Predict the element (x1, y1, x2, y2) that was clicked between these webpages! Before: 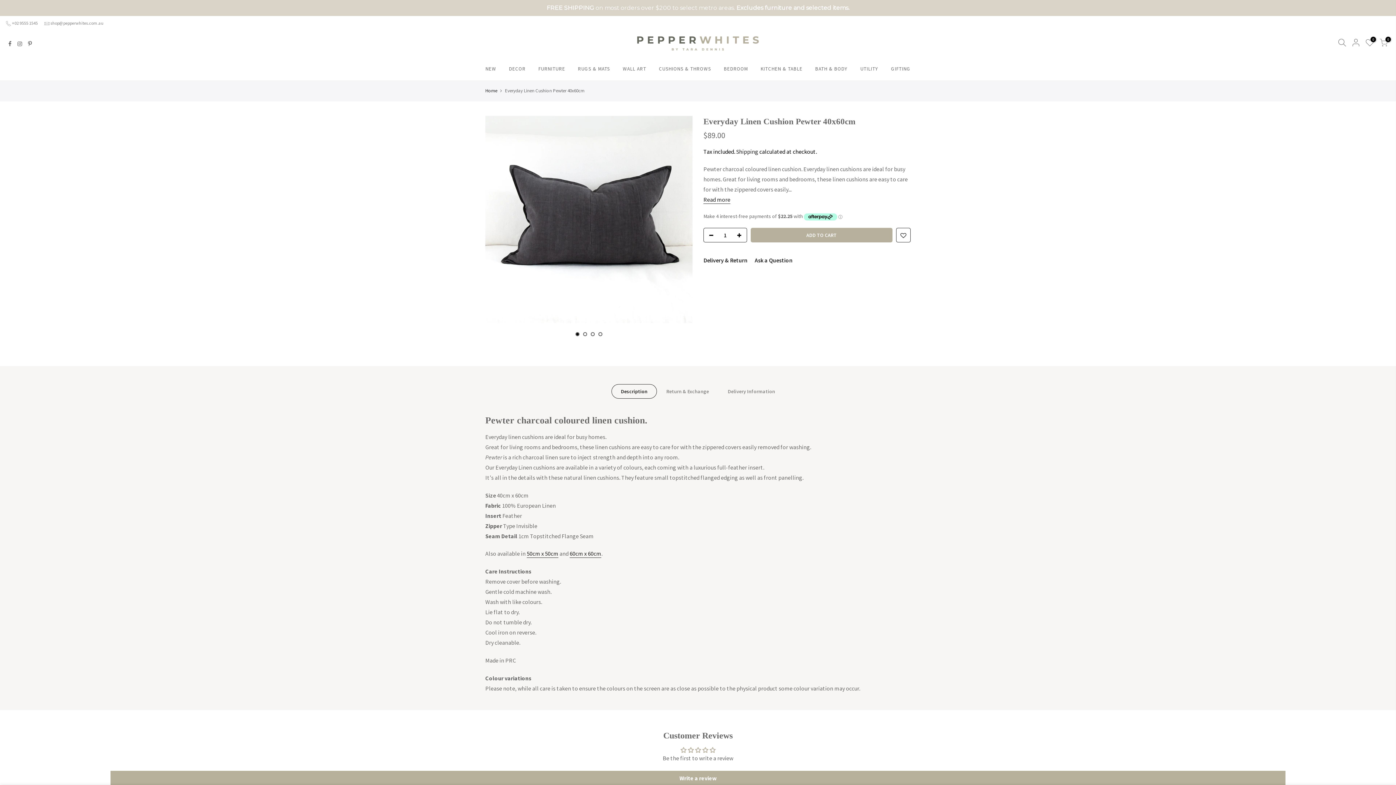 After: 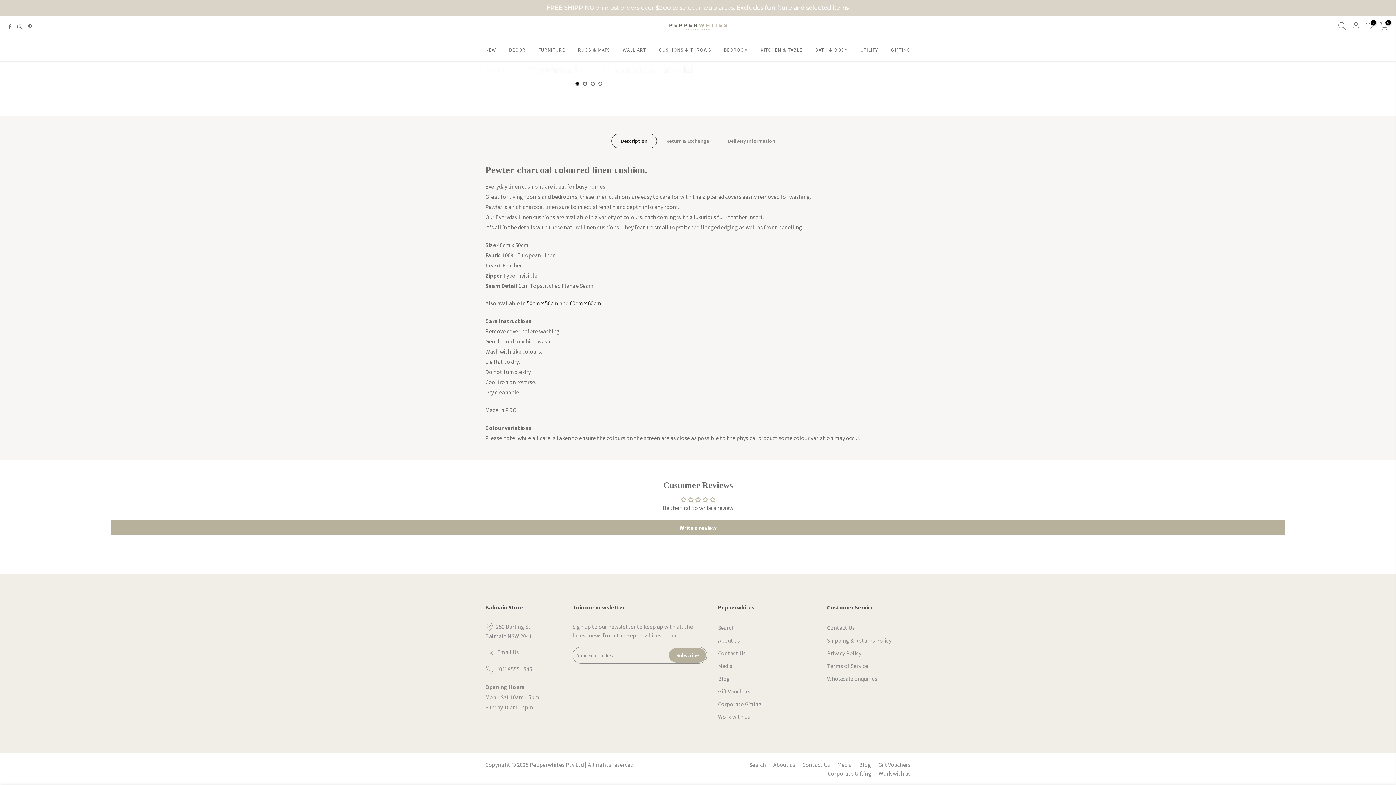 Action: bbox: (703, 196, 730, 204) label: 
Read more